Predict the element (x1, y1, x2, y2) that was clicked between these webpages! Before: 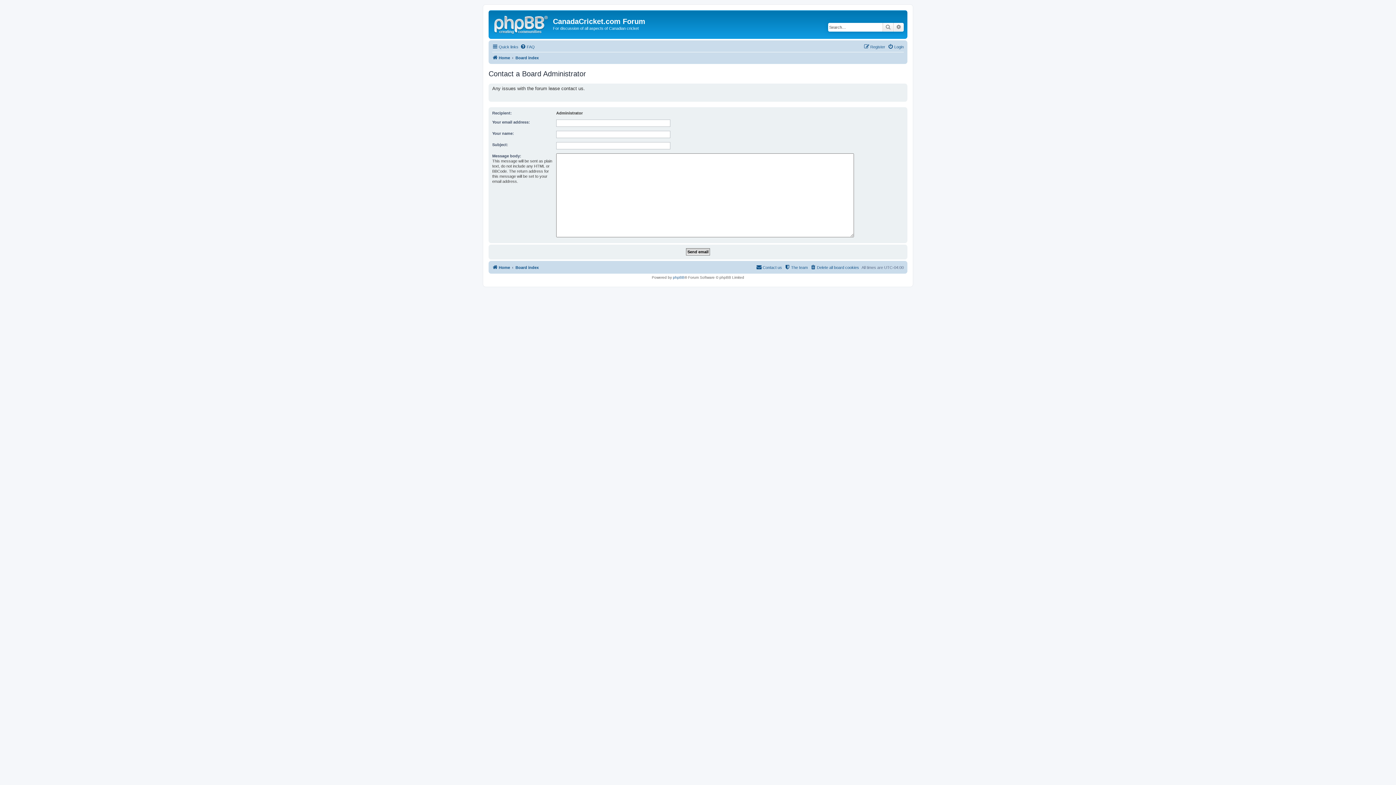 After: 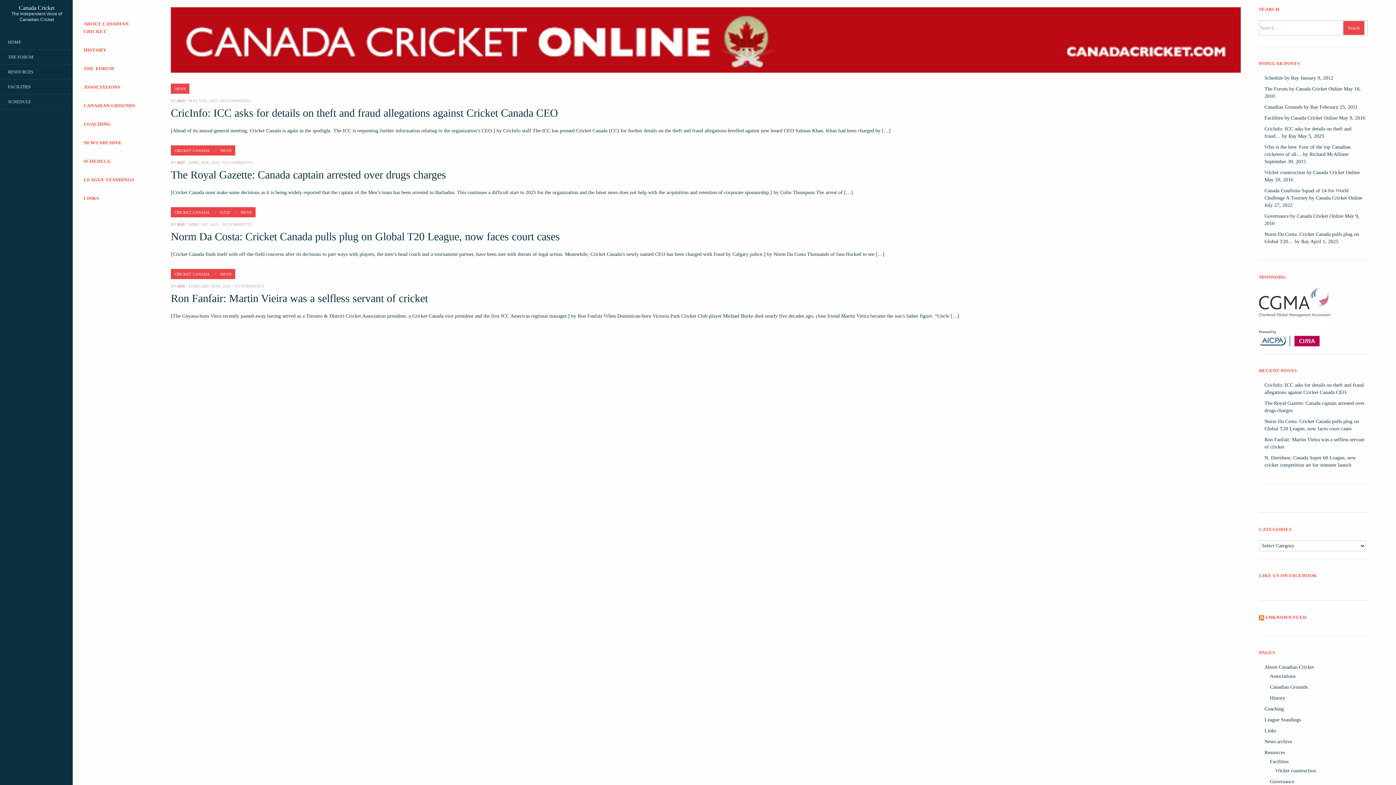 Action: bbox: (490, 12, 553, 35)